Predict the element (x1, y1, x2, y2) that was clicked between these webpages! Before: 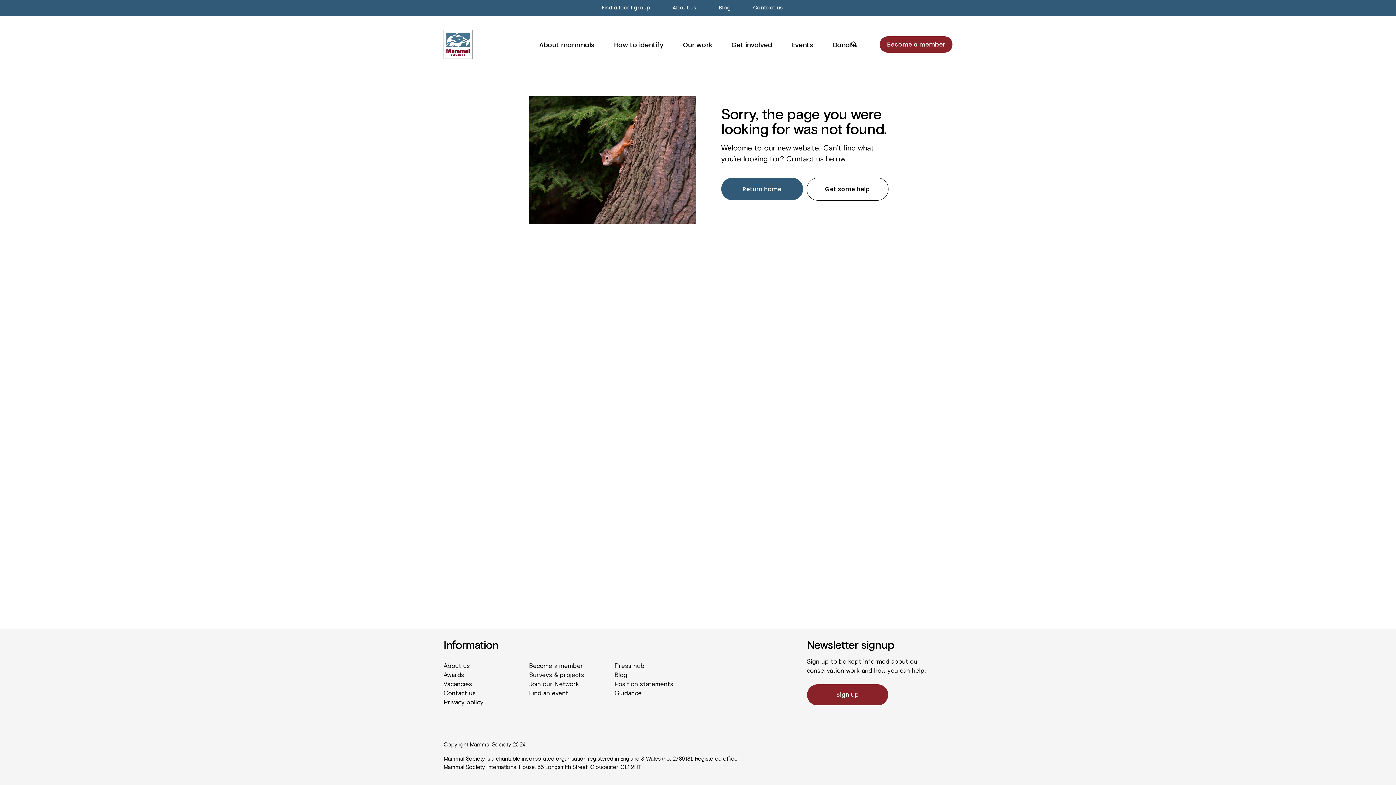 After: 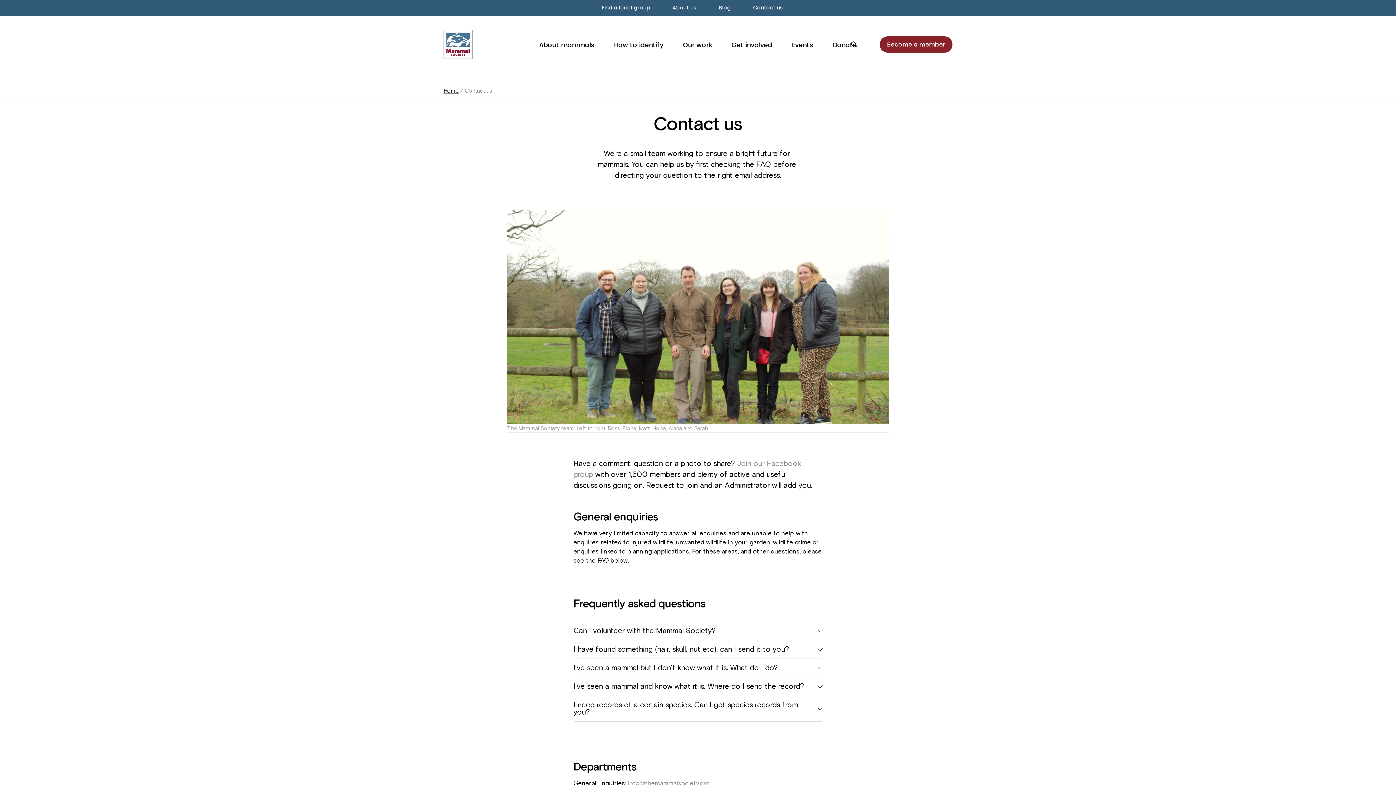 Action: label: Contact us bbox: (443, 689, 476, 698)